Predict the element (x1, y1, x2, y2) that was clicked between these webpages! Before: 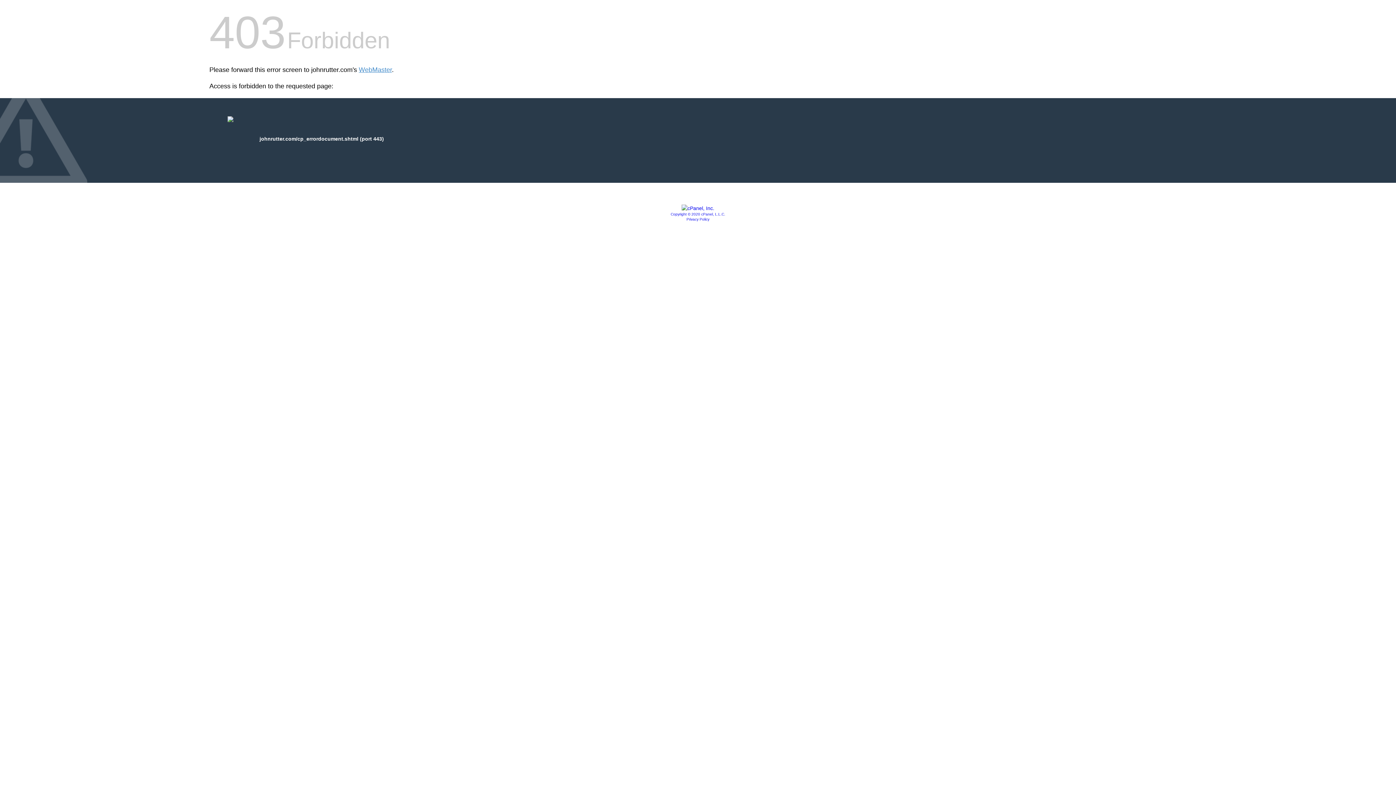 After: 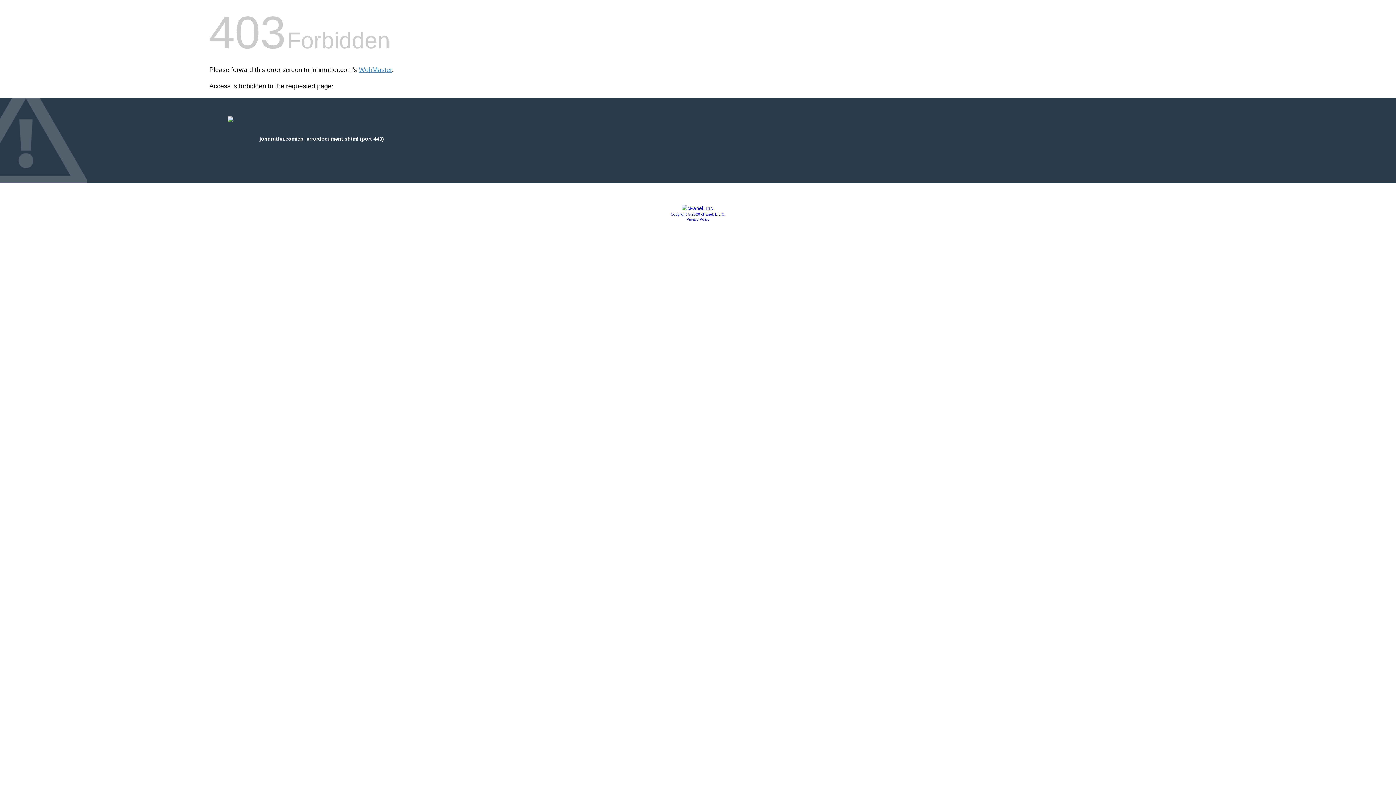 Action: bbox: (670, 212, 725, 216) label: Copyright © 2020 cPanel, L.L.C.